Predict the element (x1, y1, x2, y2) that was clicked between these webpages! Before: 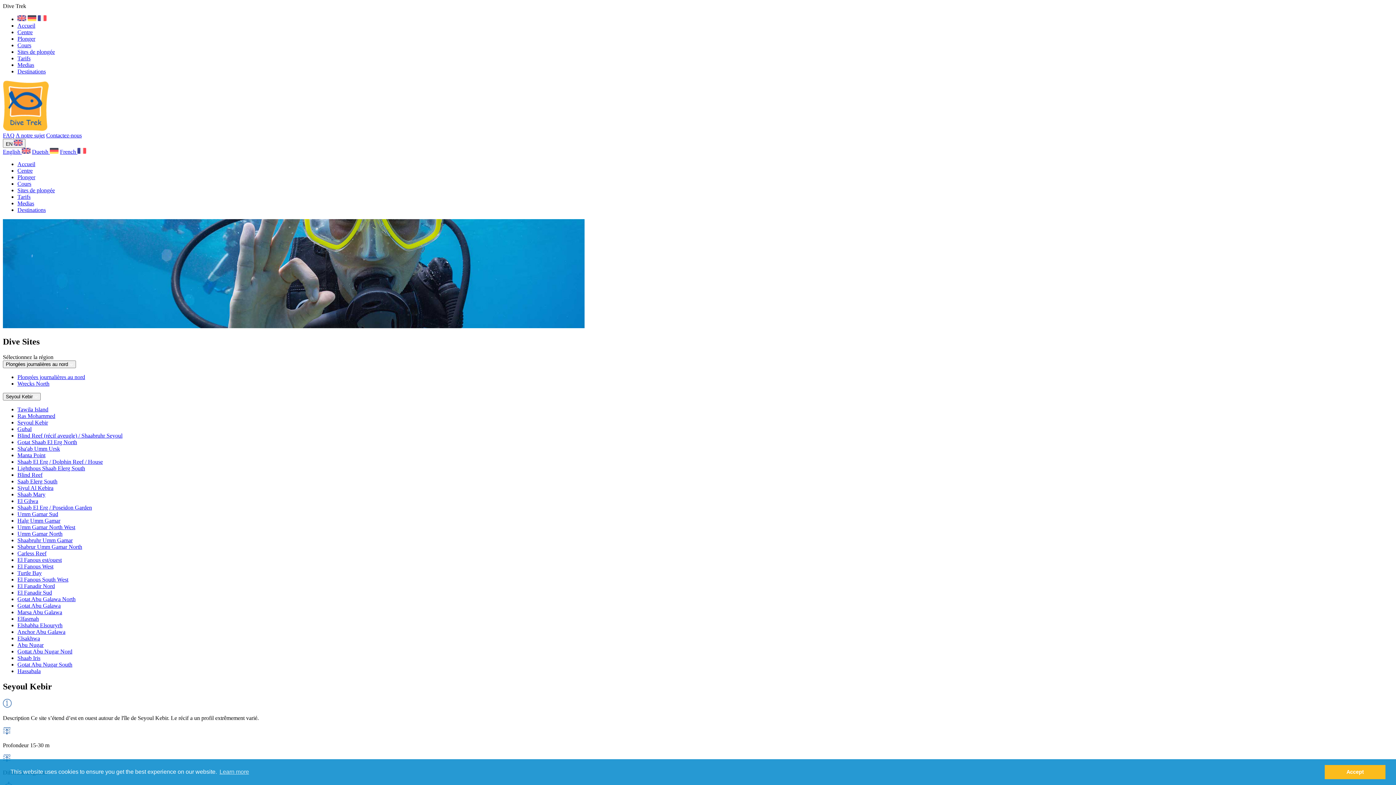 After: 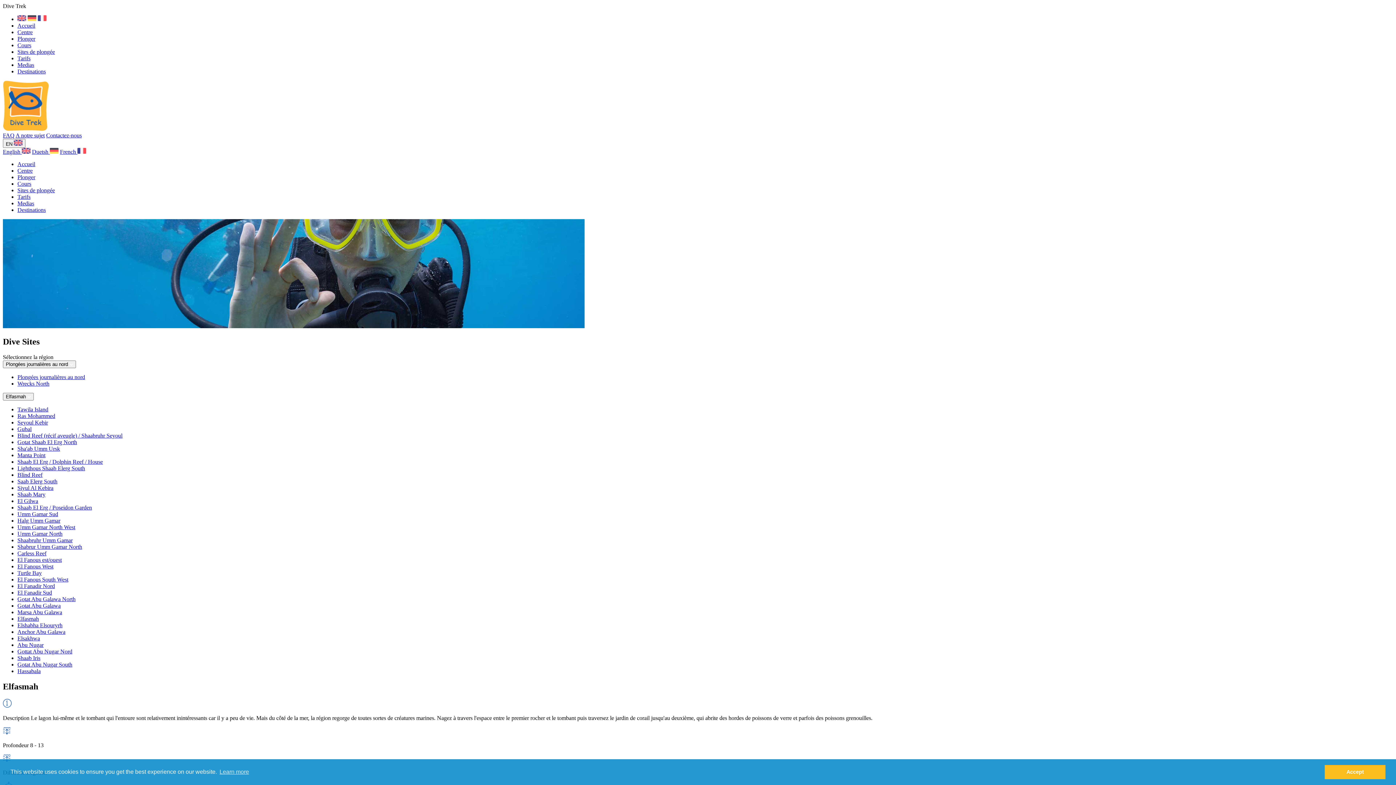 Action: bbox: (17, 615, 38, 622) label: Elfasmah